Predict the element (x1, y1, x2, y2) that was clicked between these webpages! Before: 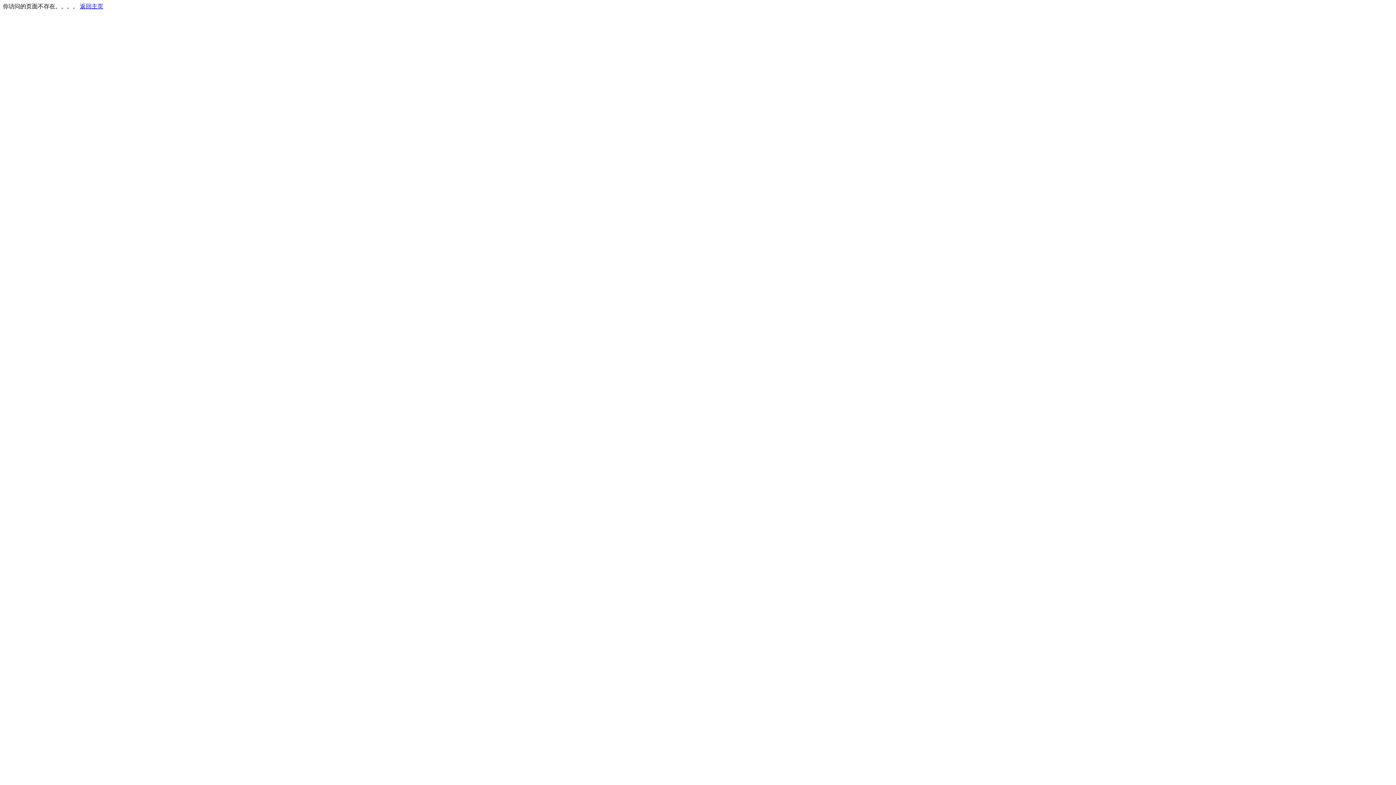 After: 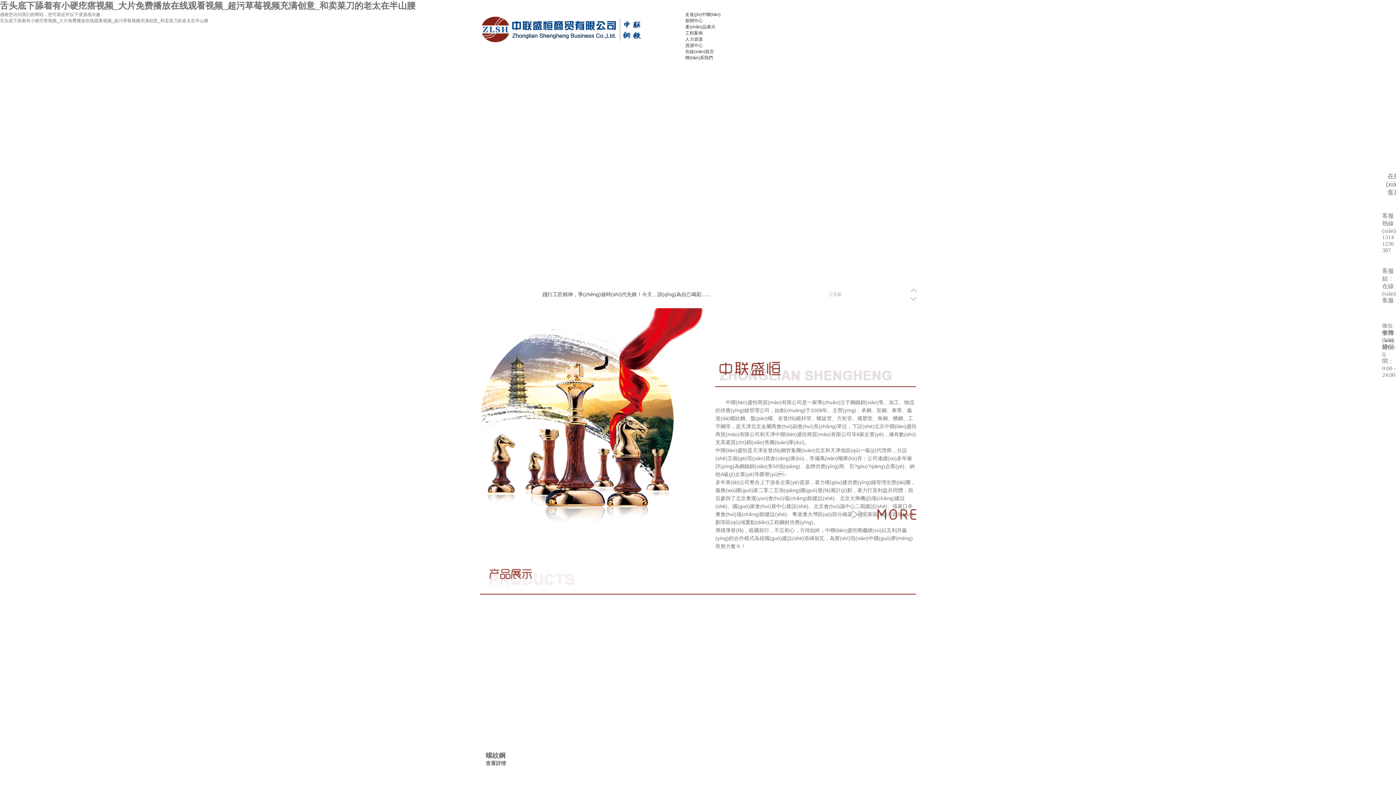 Action: bbox: (80, 3, 103, 9) label: 返回主页